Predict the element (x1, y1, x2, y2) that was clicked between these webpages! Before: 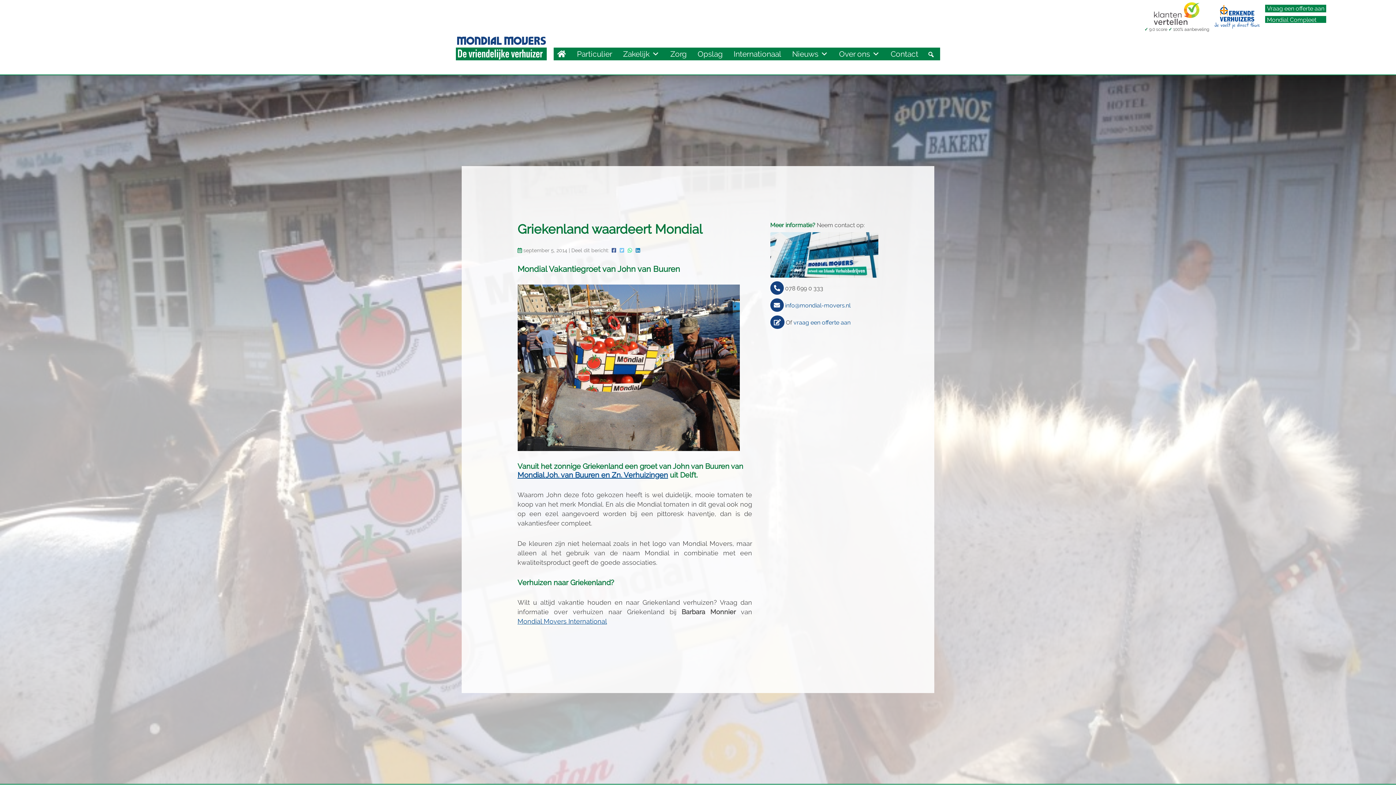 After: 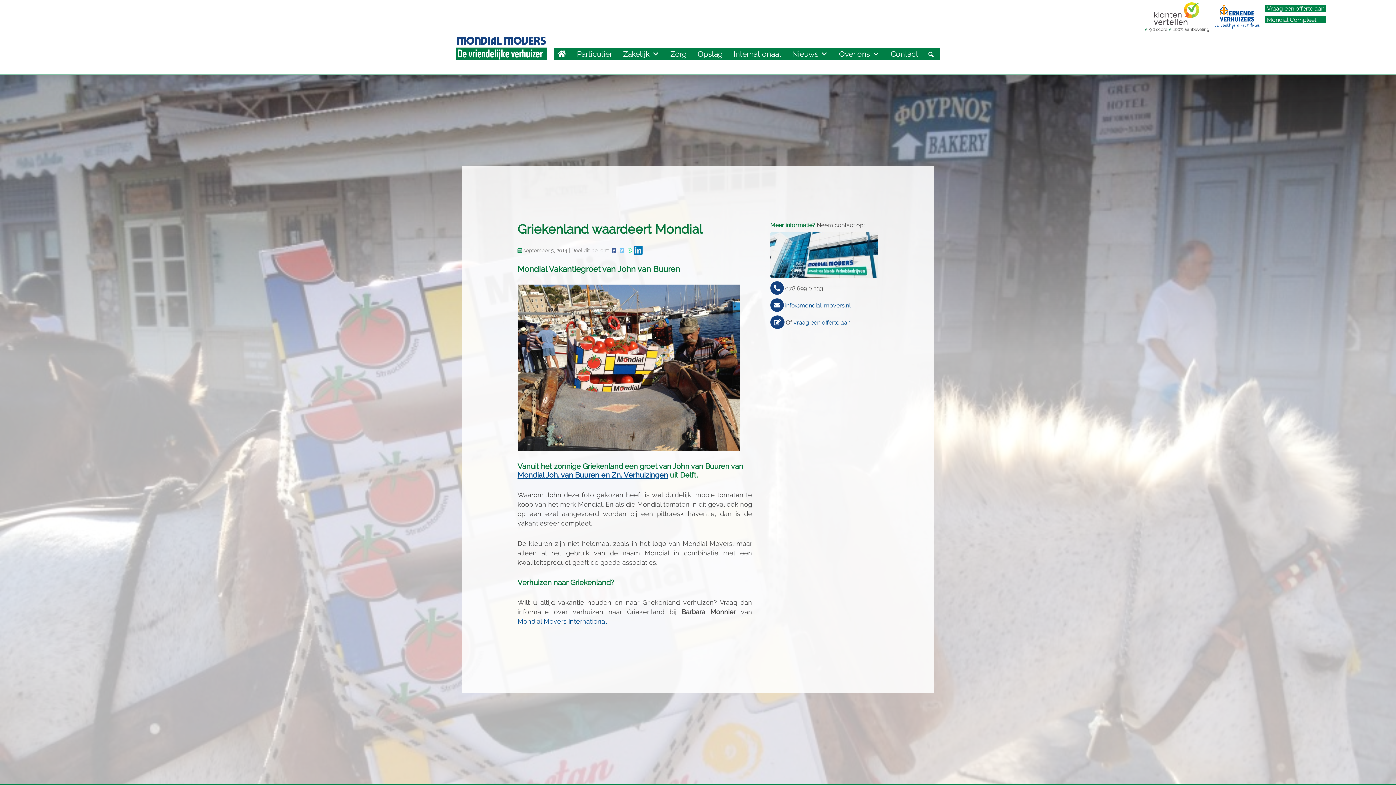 Action: bbox: (634, 248, 641, 253)